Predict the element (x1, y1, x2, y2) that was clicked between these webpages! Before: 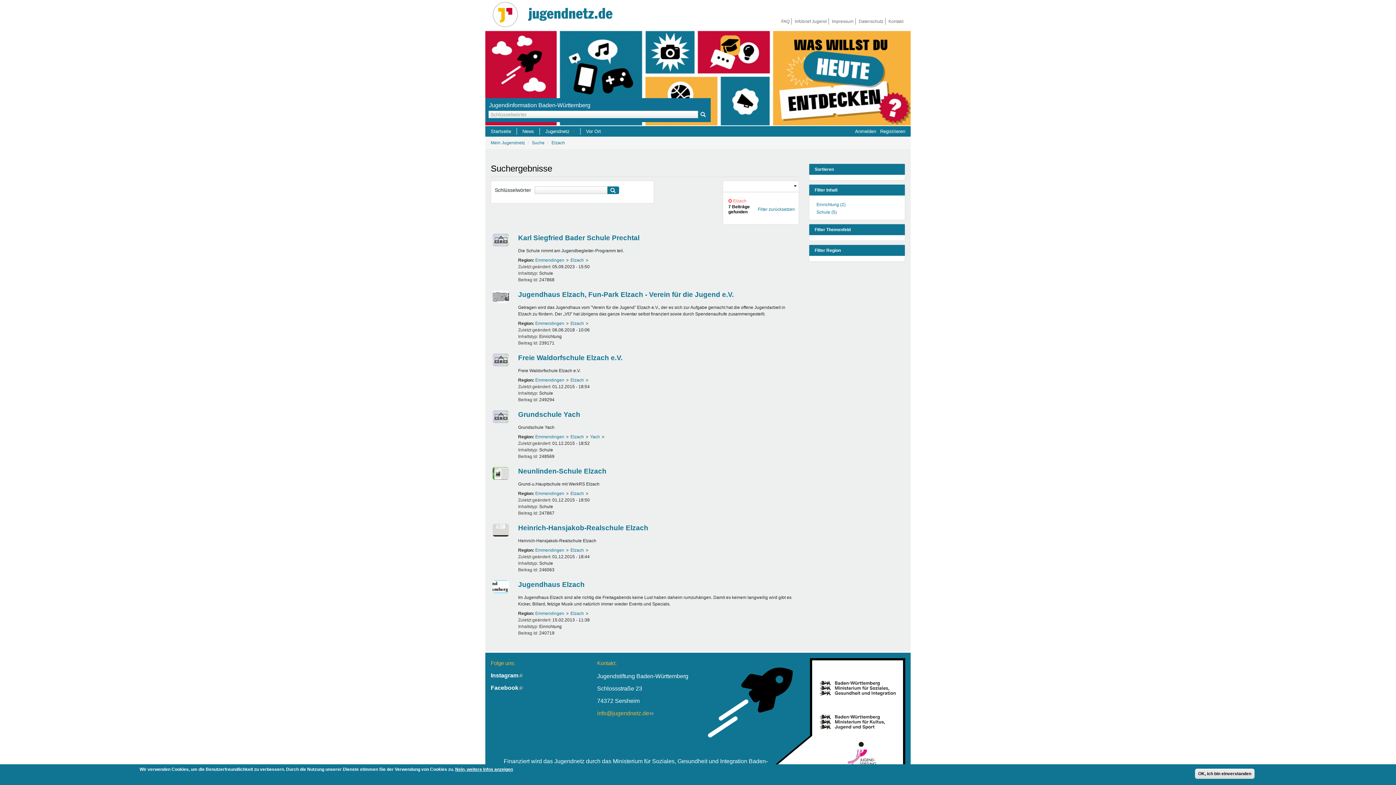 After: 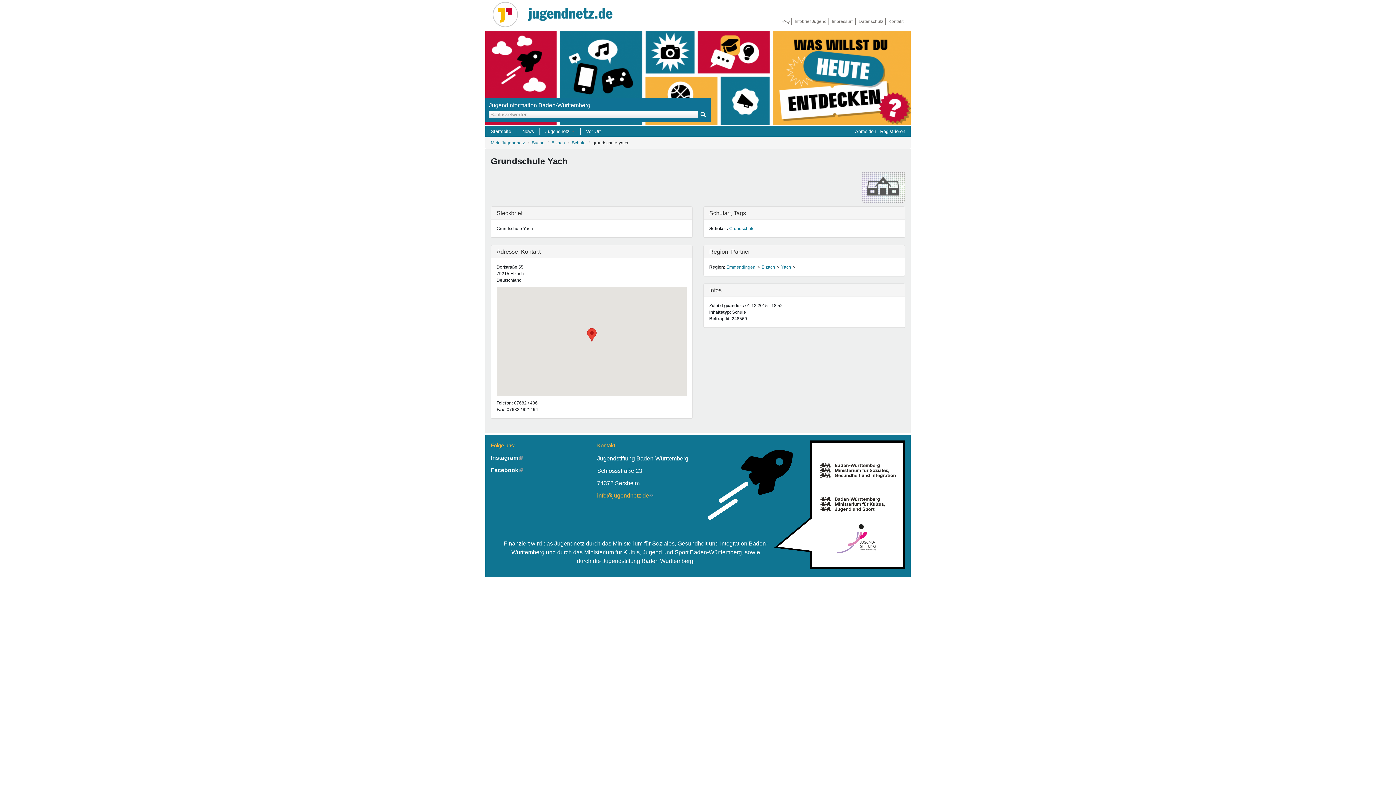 Action: bbox: (518, 410, 580, 418) label: Grundschule Yach